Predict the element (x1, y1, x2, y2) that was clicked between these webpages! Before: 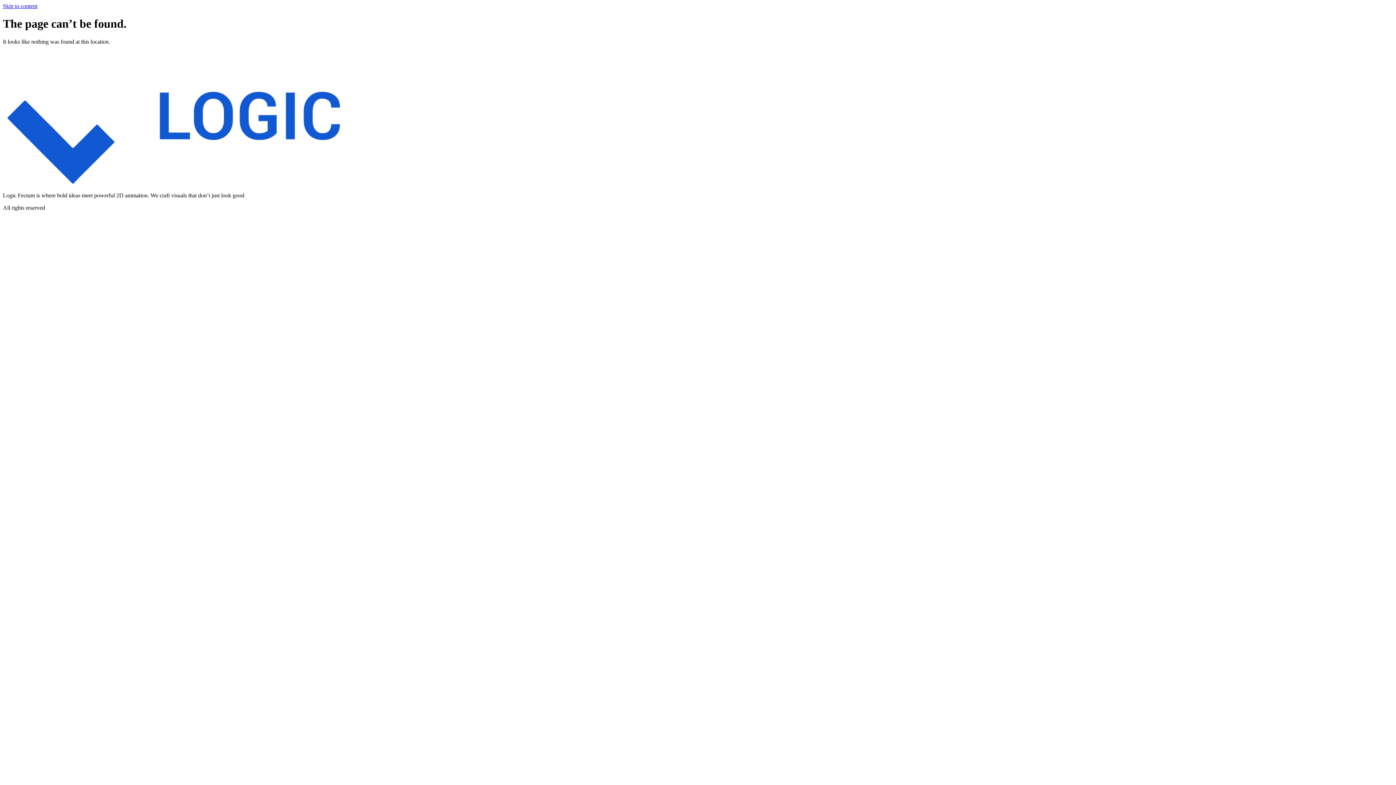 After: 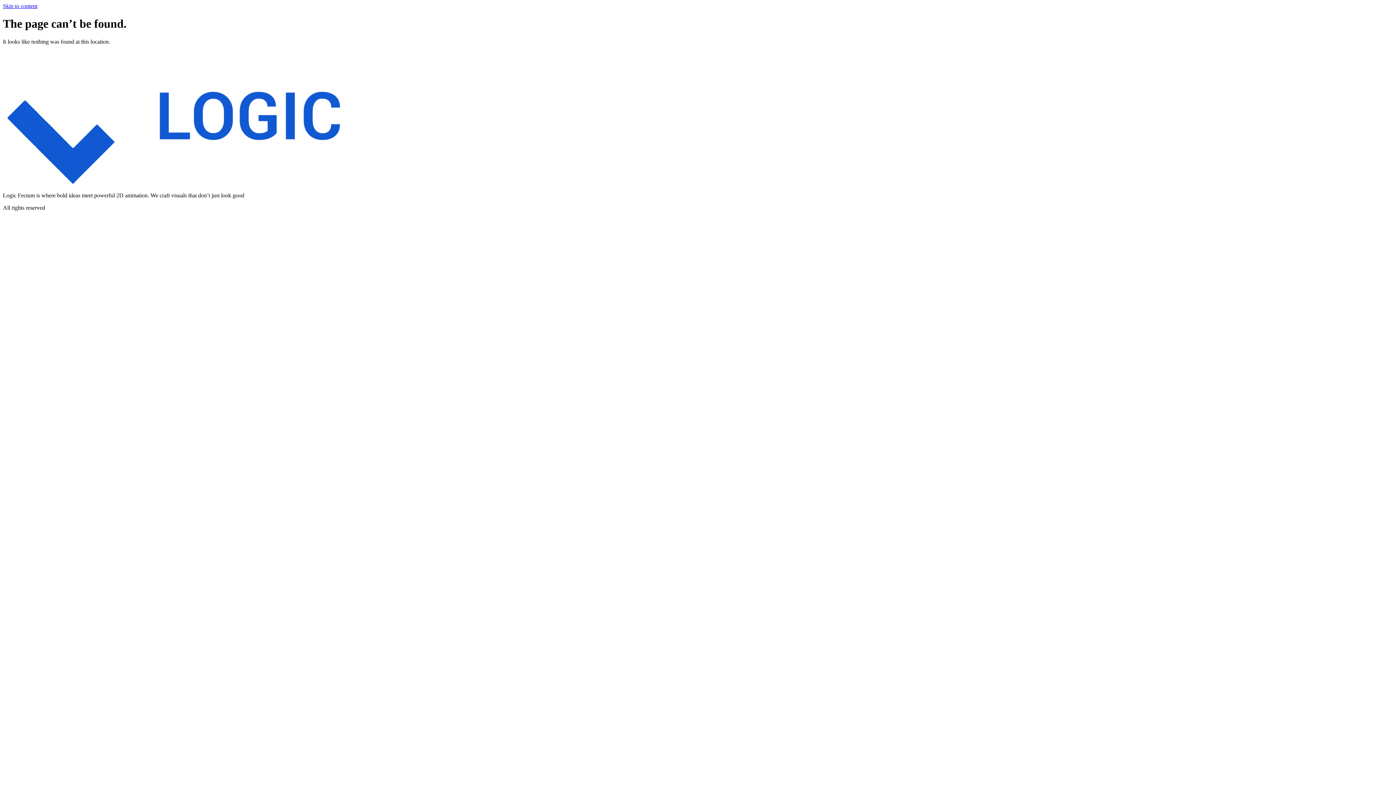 Action: label: Skip to content bbox: (2, 2, 37, 9)